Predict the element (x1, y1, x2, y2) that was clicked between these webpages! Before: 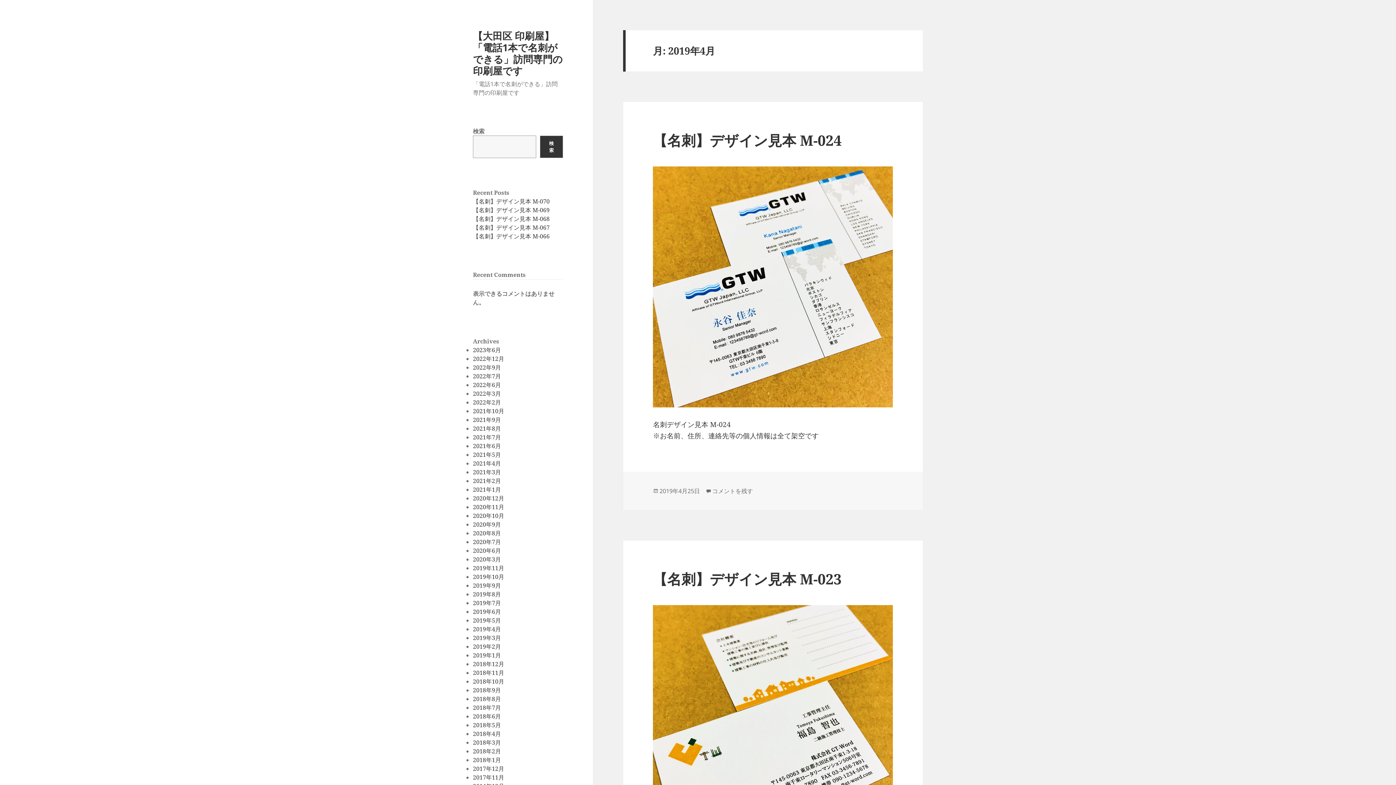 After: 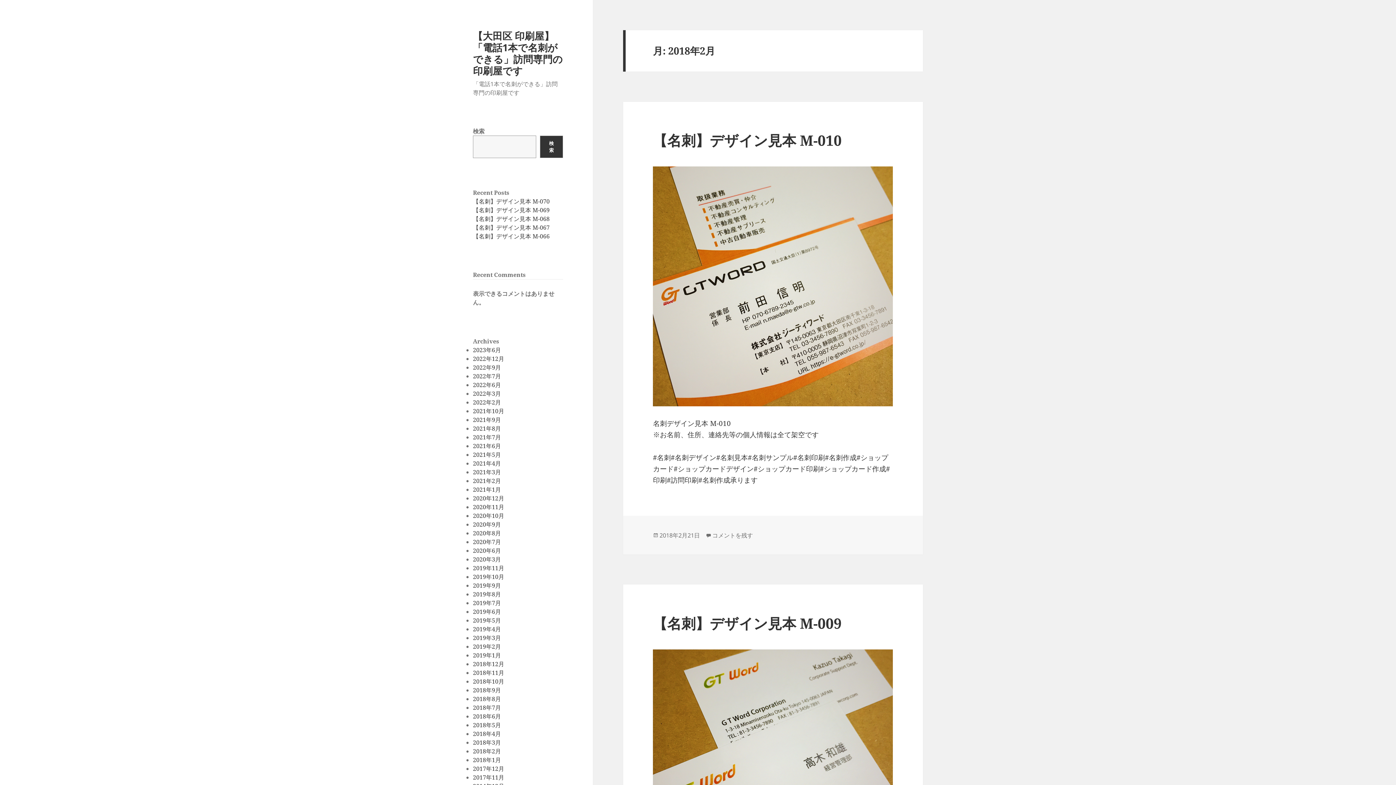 Action: label: 2018年2月 bbox: (473, 747, 501, 755)